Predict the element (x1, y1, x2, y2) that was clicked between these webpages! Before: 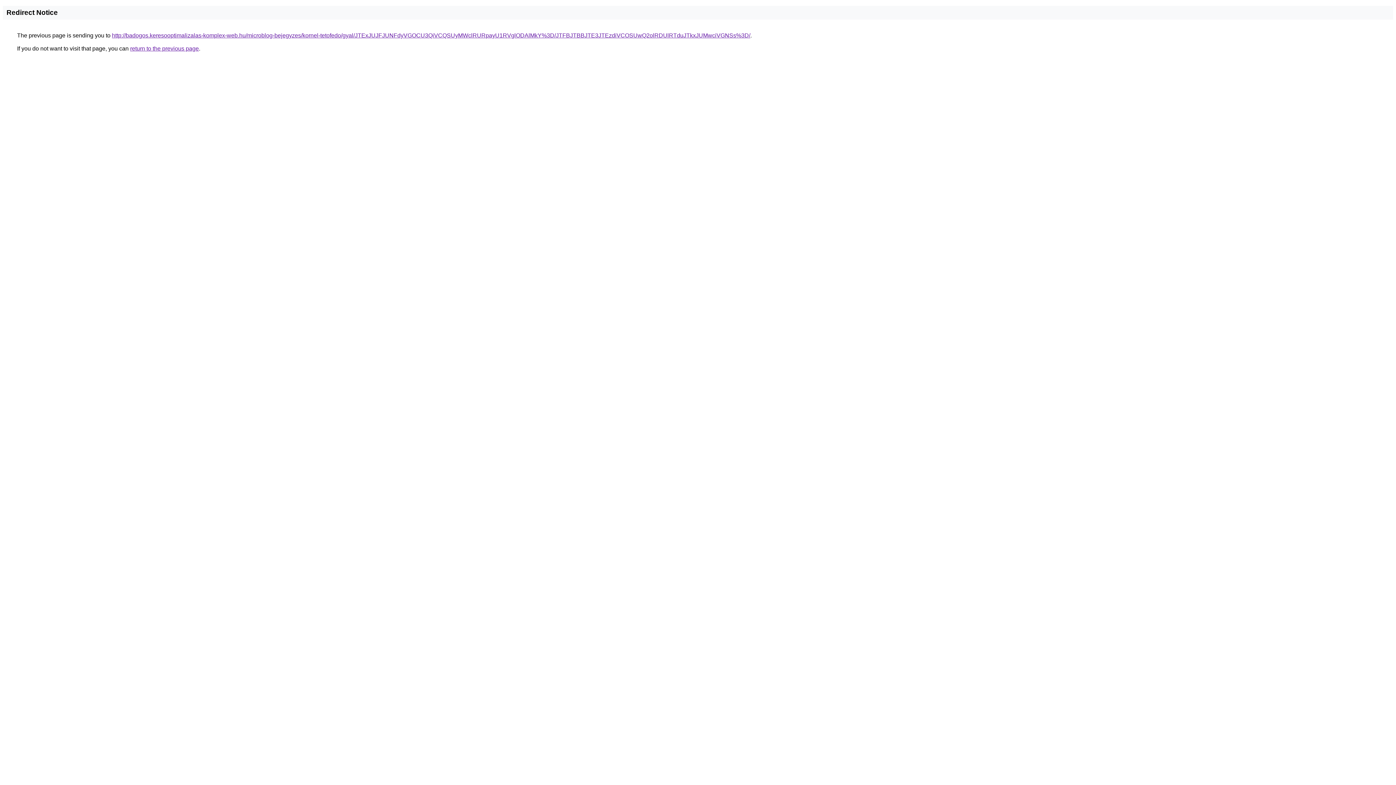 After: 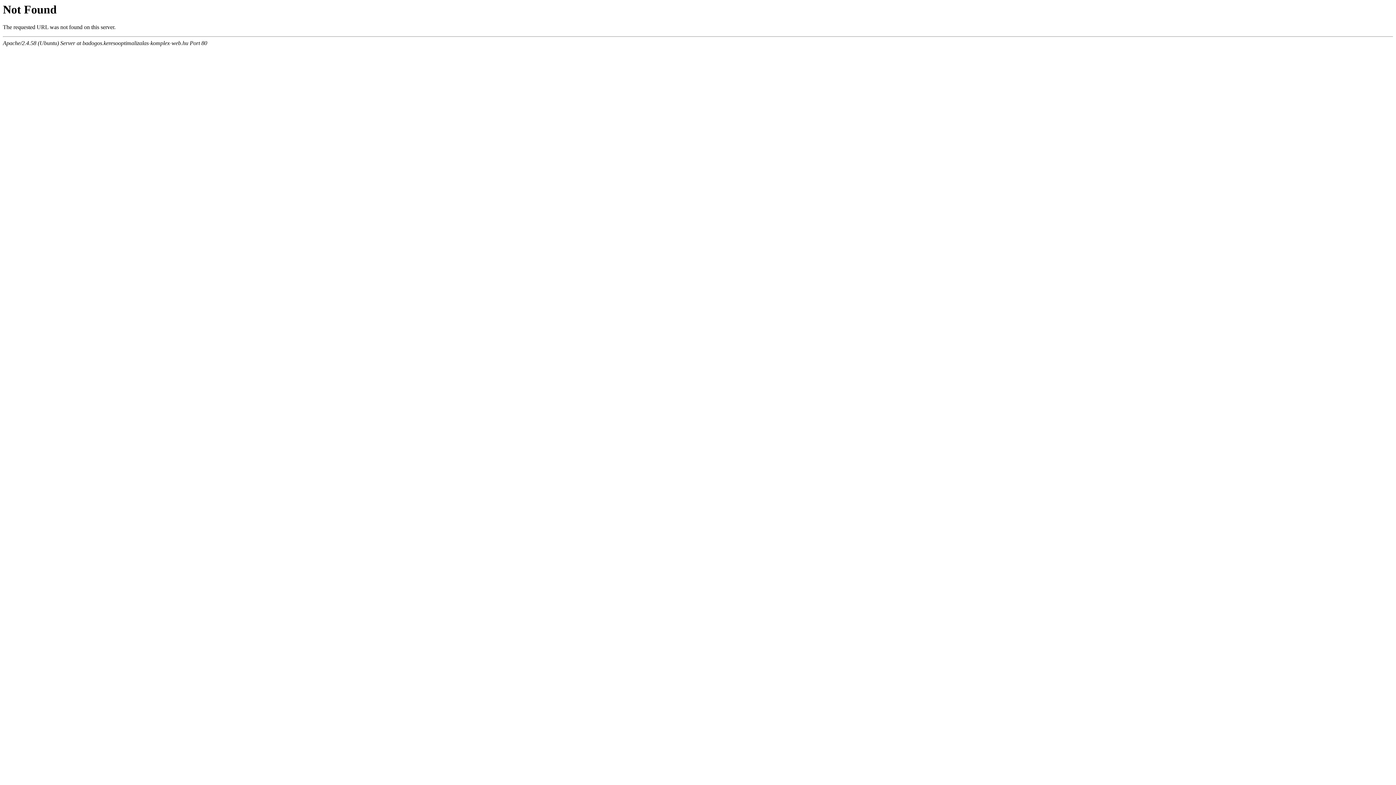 Action: bbox: (112, 32, 750, 38) label: http://badogos.keresooptimalizalas-komplex-web.hu/microblog-bejegyzes/kornel-tetofedo/gyal/JTExJUJFJUNFdyVGOCU3QiVCQSUyMWclRURpayU1RVglODAlMkY%3D/JTFBJTBBJTE3JTEzdiVCOSUwQ2olRDUlRTduJTkxJUMwciVGNSs%3D/